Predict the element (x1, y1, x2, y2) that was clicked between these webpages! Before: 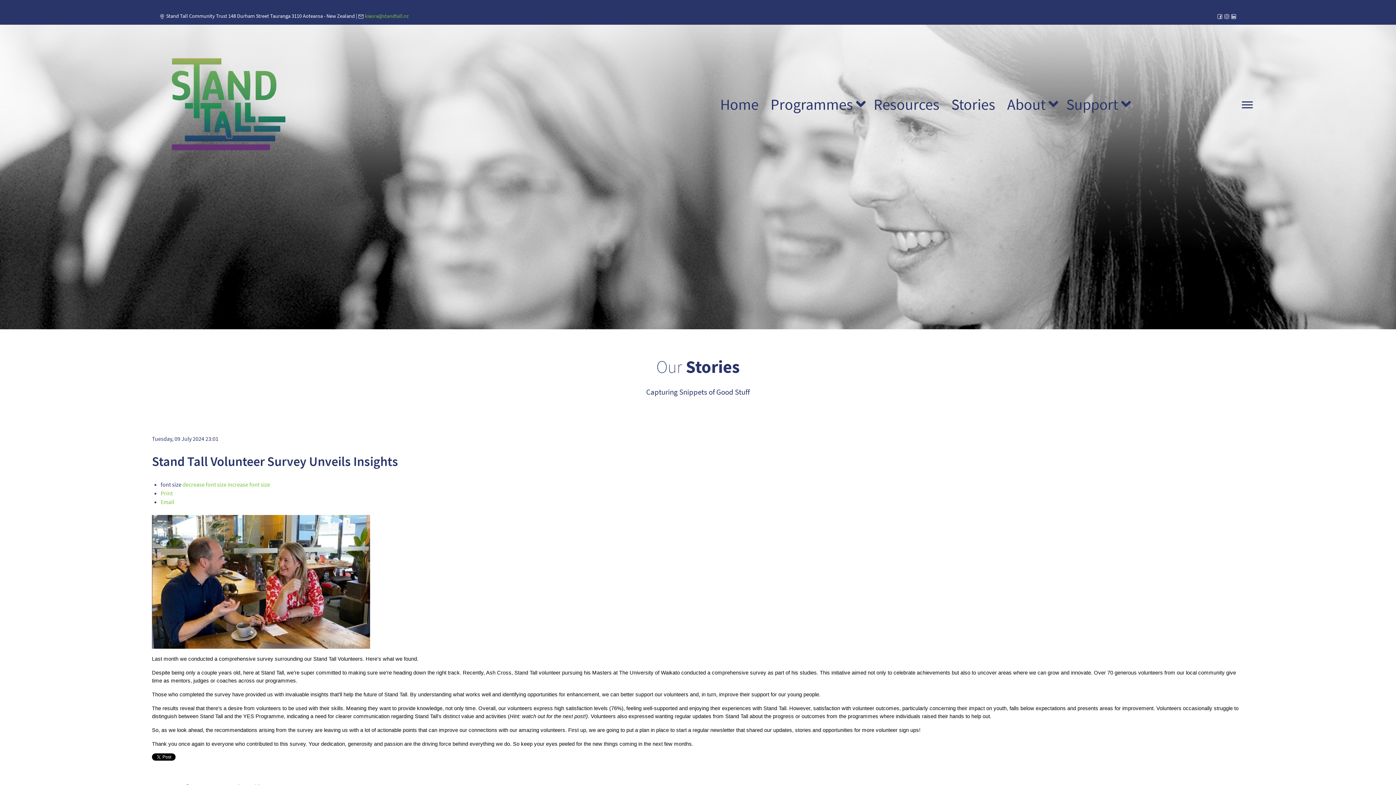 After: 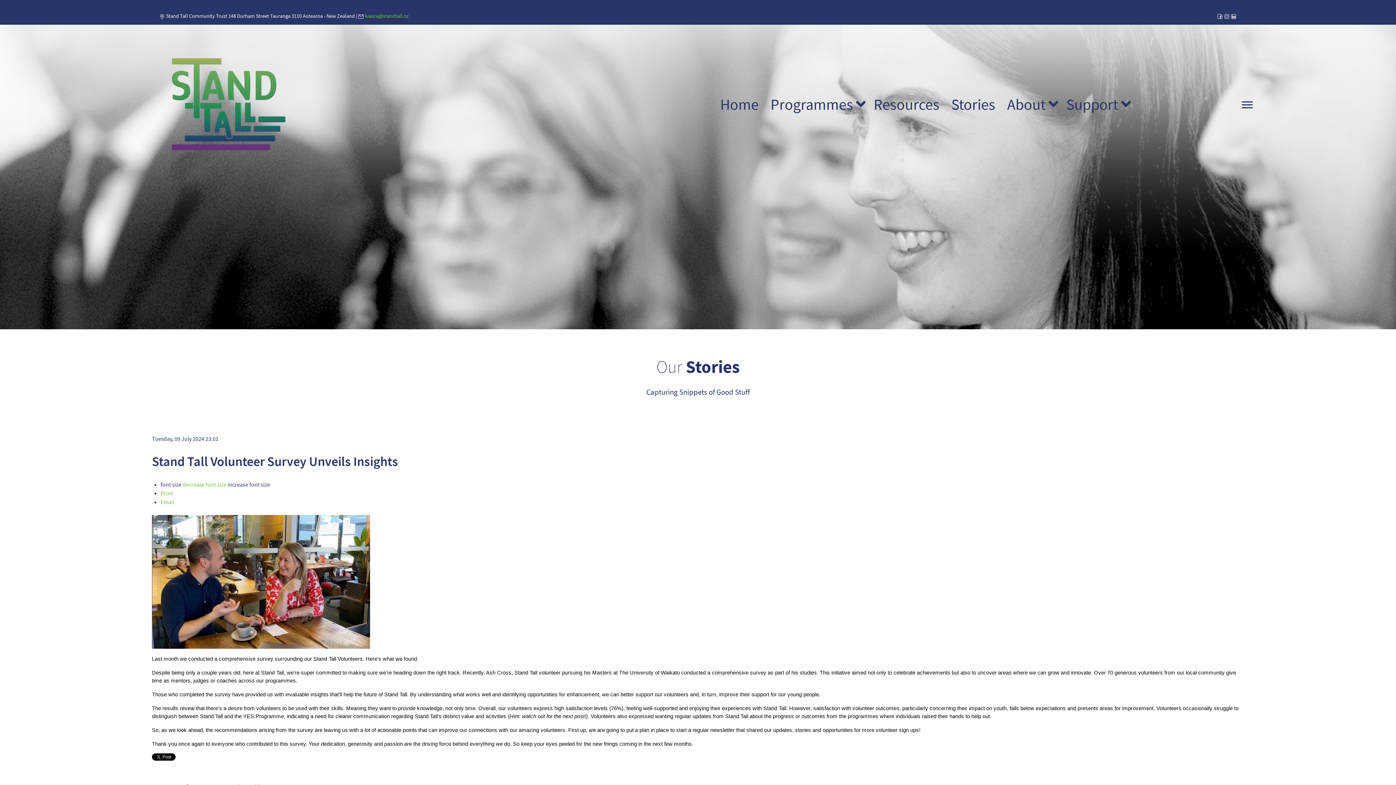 Action: label: increase font size bbox: (227, 481, 270, 488)